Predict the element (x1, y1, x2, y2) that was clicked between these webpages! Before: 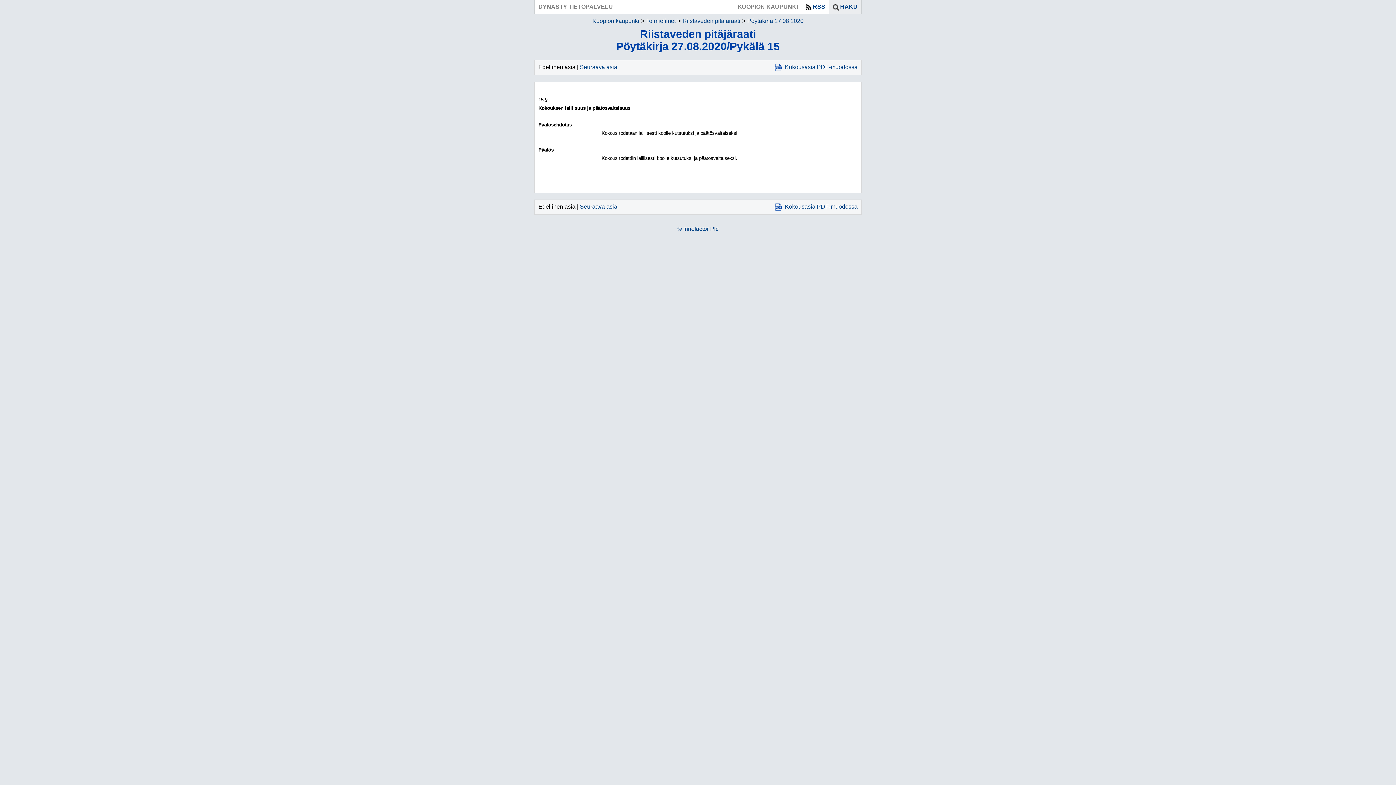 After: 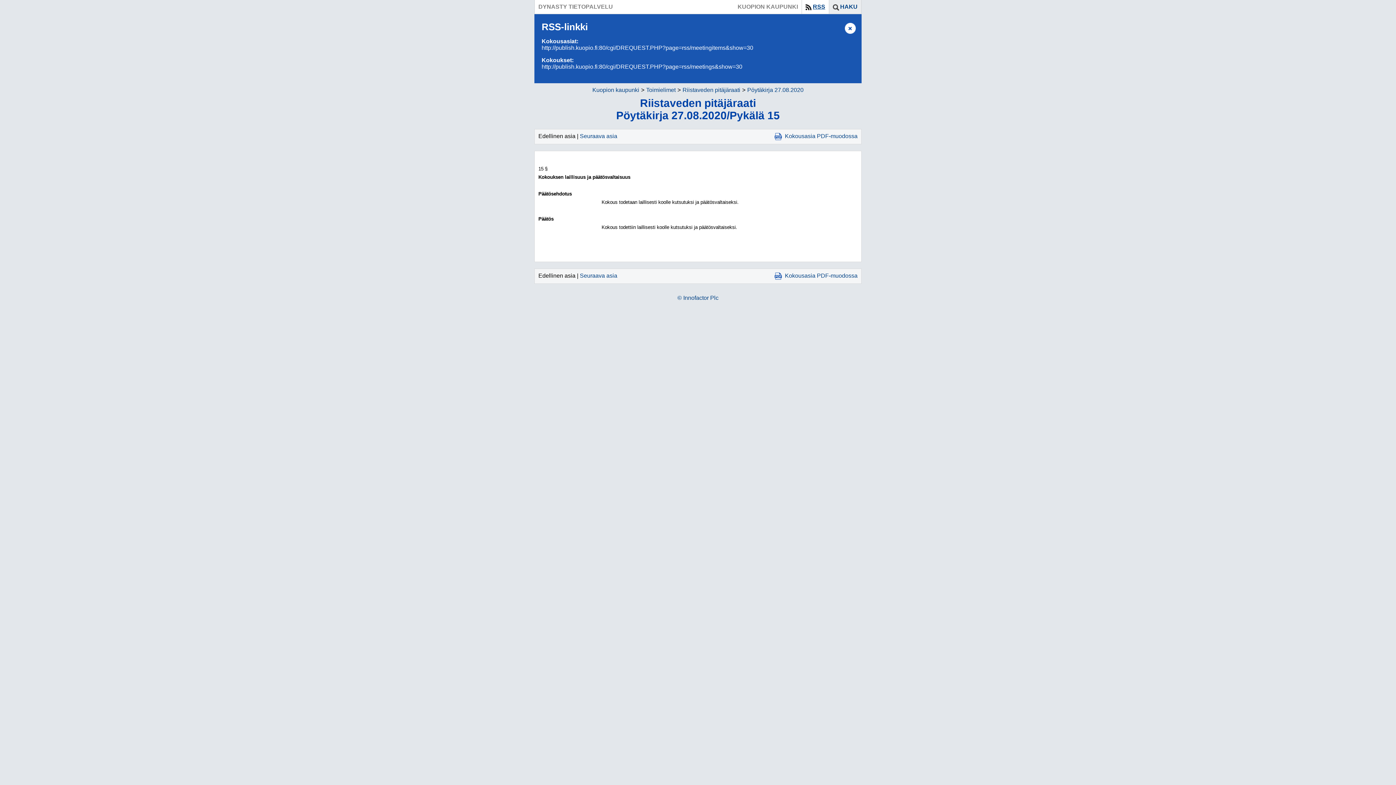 Action: bbox: (801, 0, 829, 13) label: RSS